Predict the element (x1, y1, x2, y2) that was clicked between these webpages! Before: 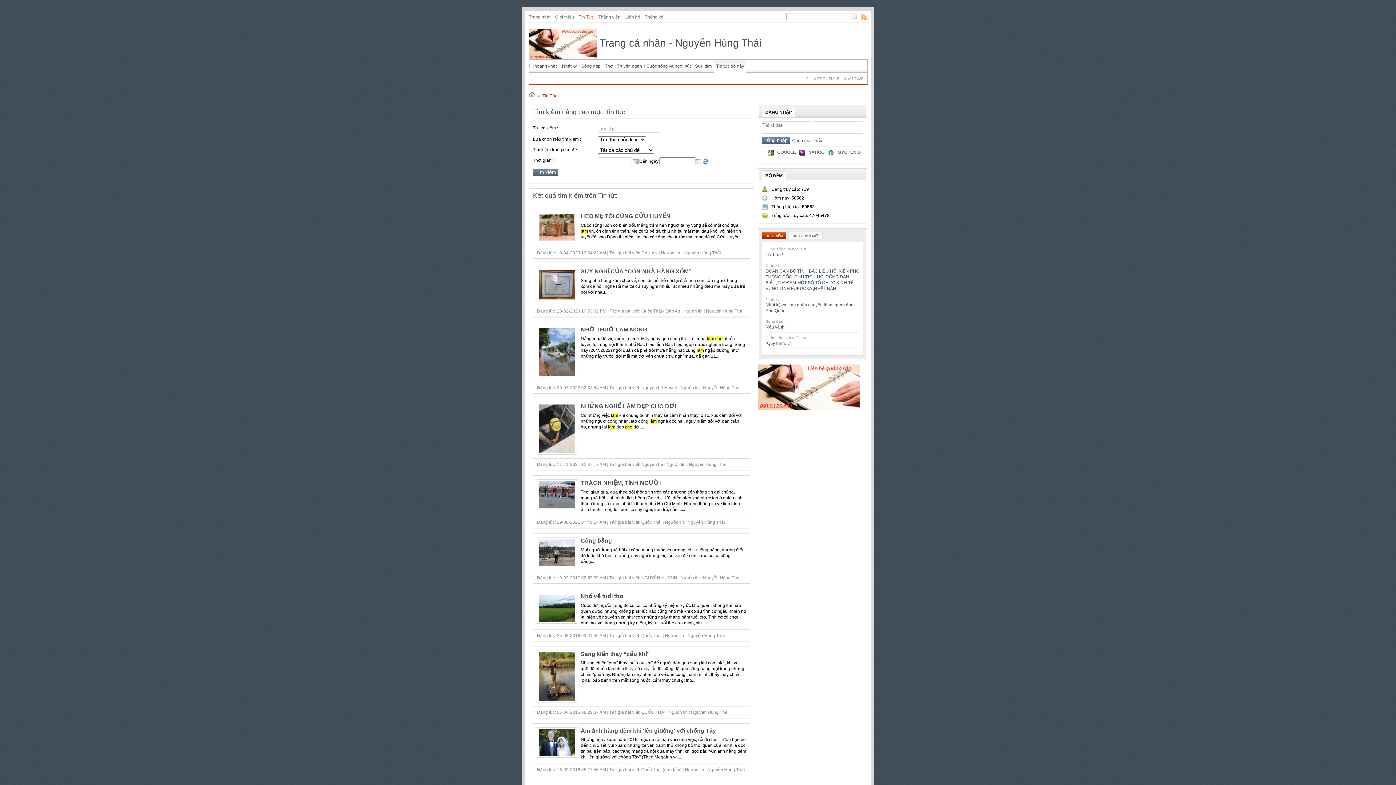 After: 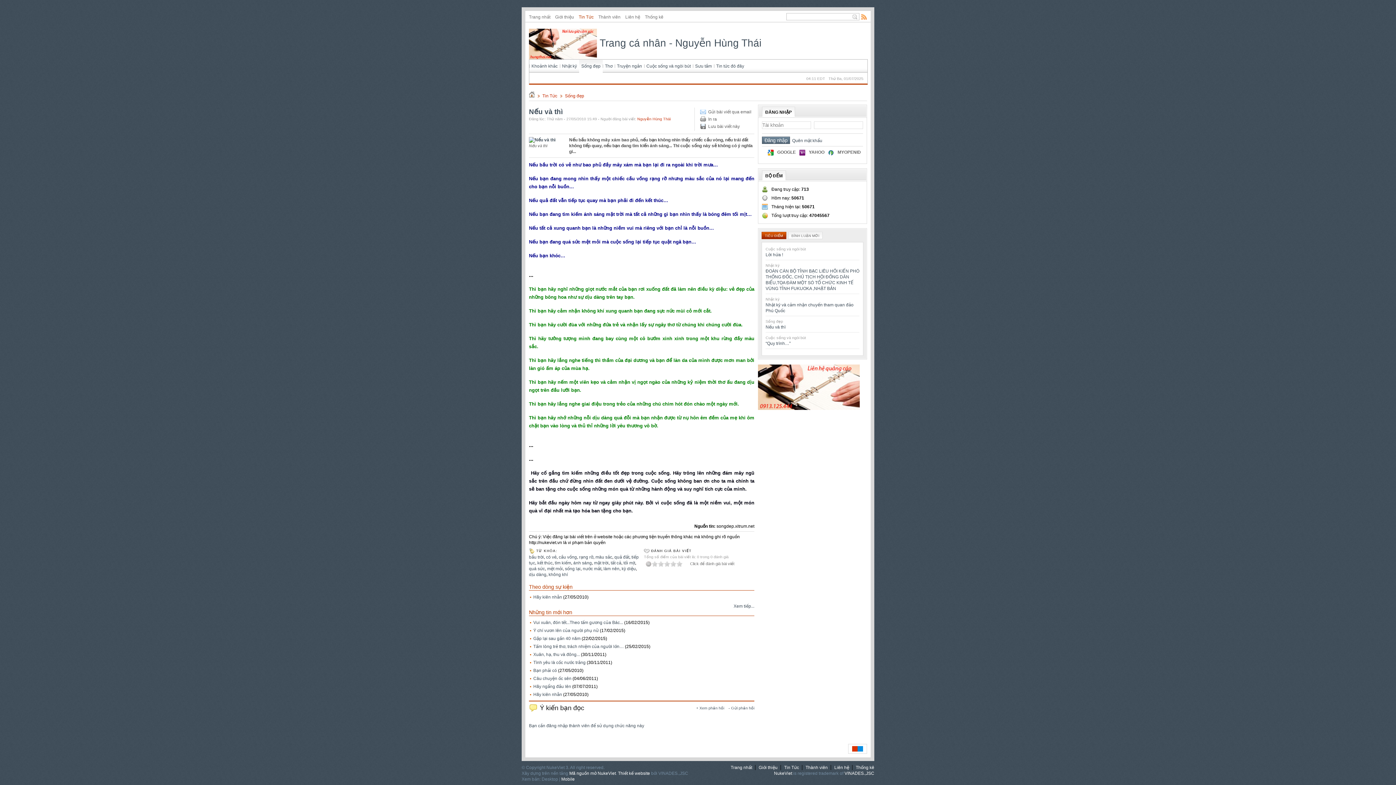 Action: label: Nếu và thì bbox: (765, 324, 785, 329)